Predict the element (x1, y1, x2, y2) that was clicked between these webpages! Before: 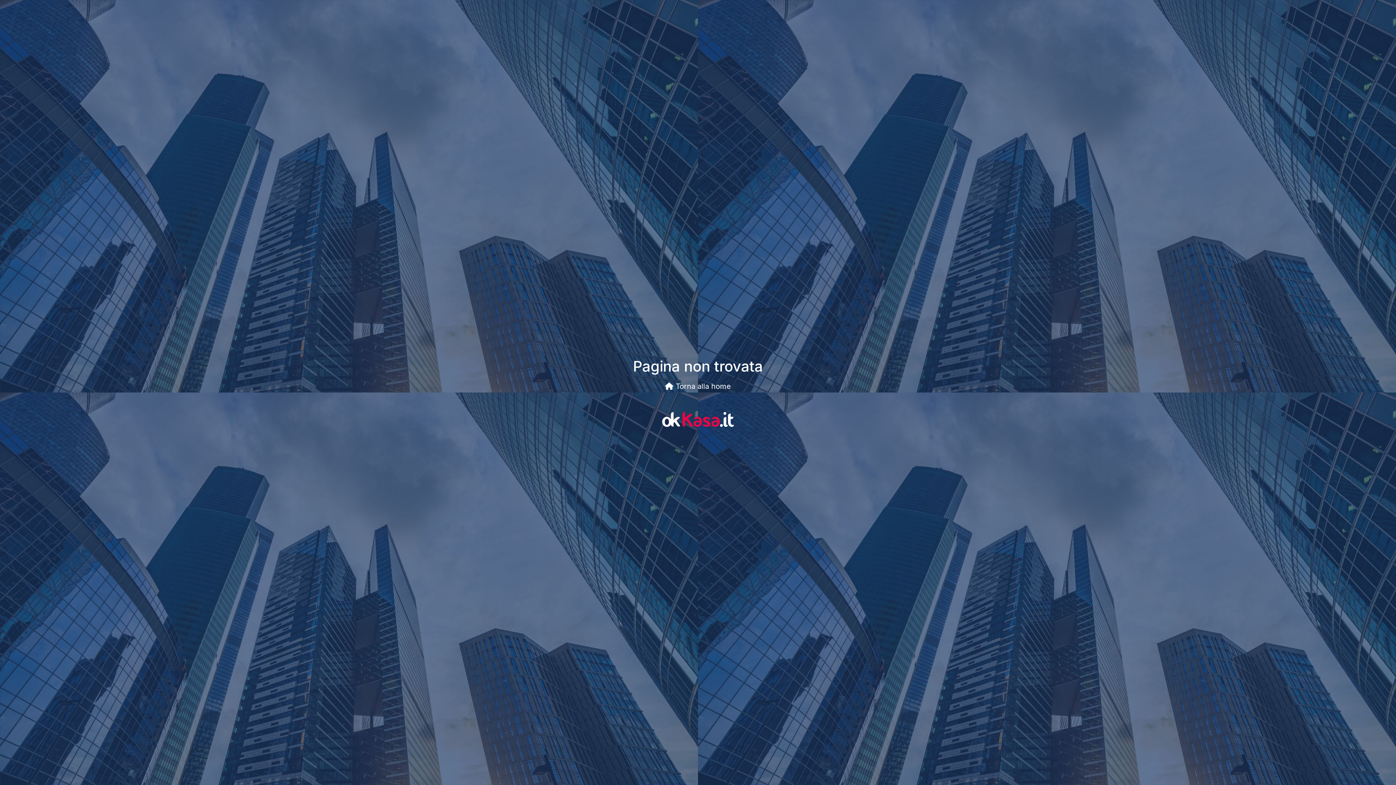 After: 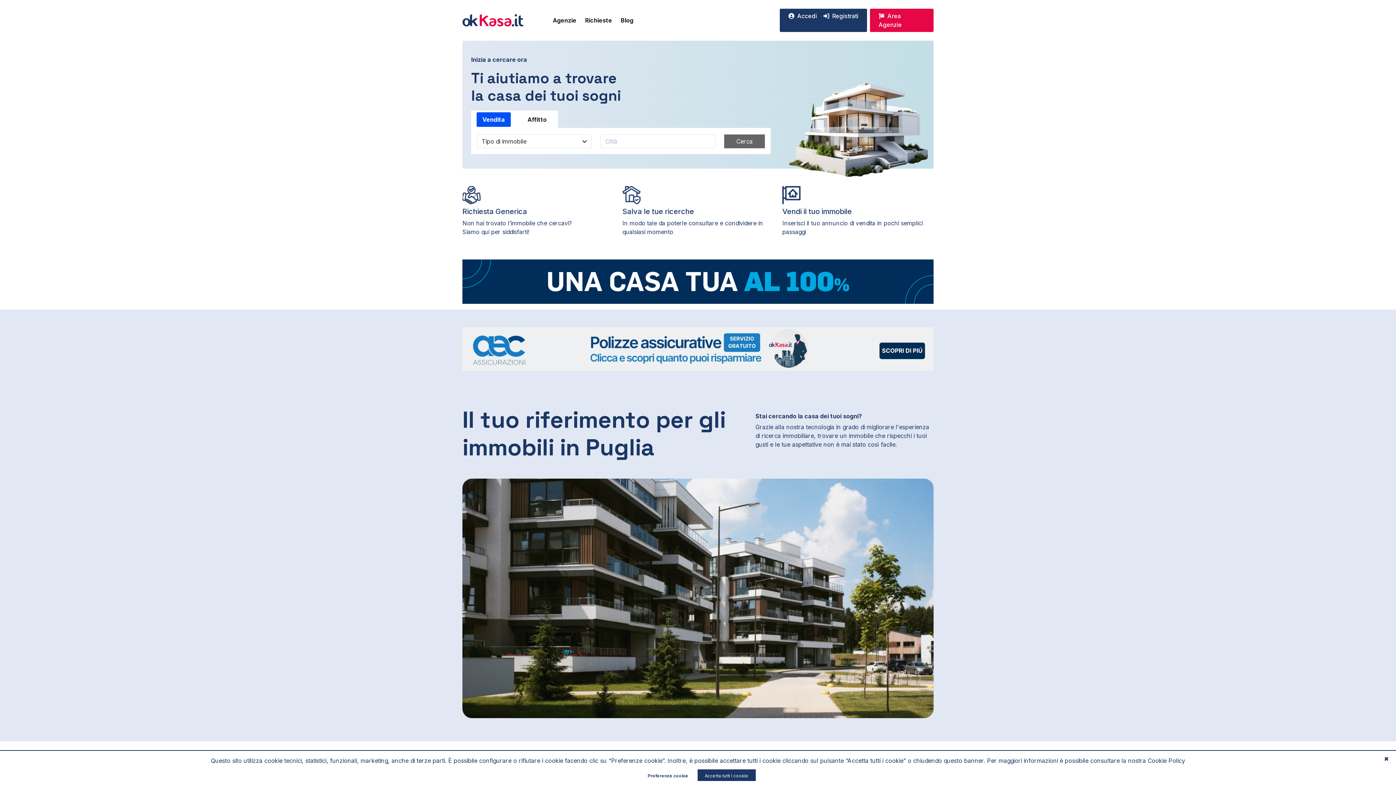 Action: label:  Torna alla home bbox: (665, 382, 731, 390)